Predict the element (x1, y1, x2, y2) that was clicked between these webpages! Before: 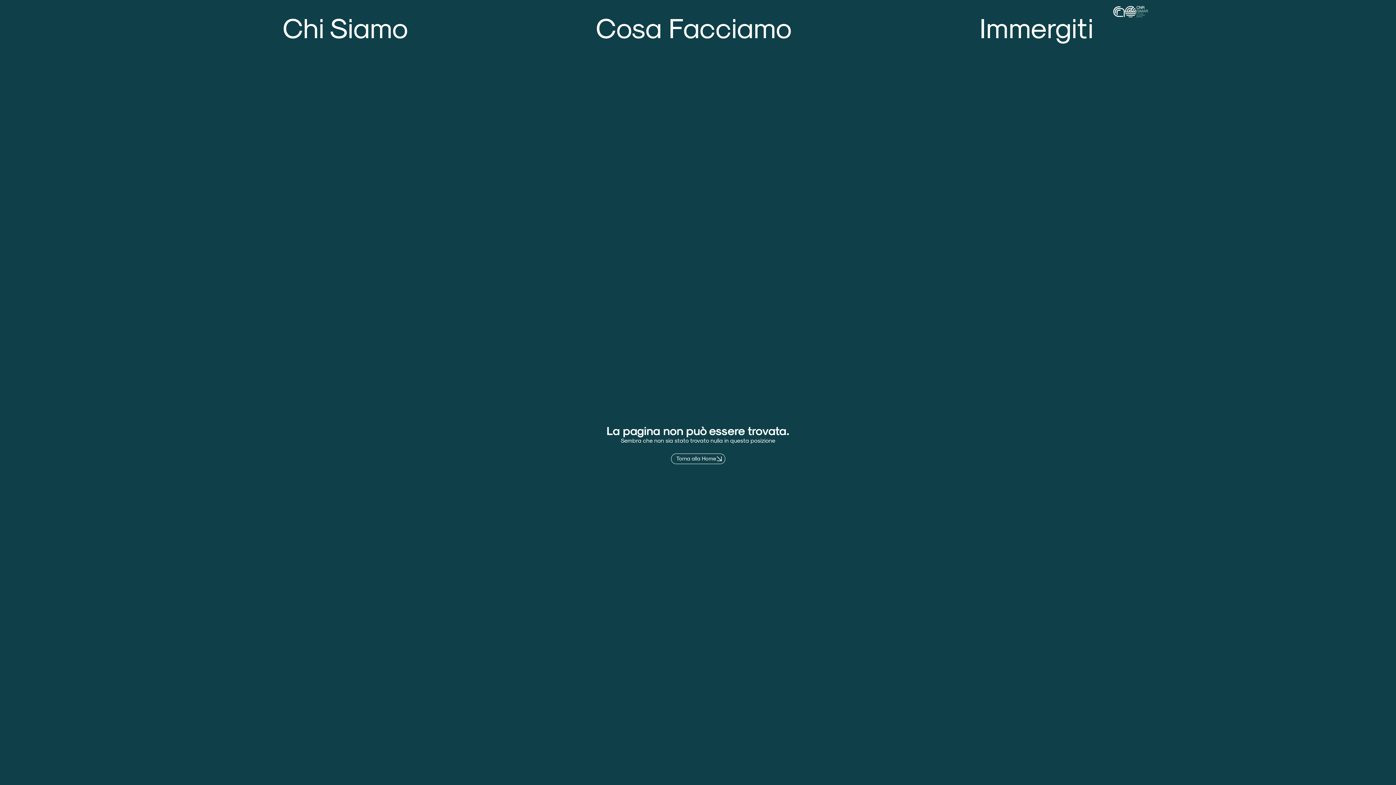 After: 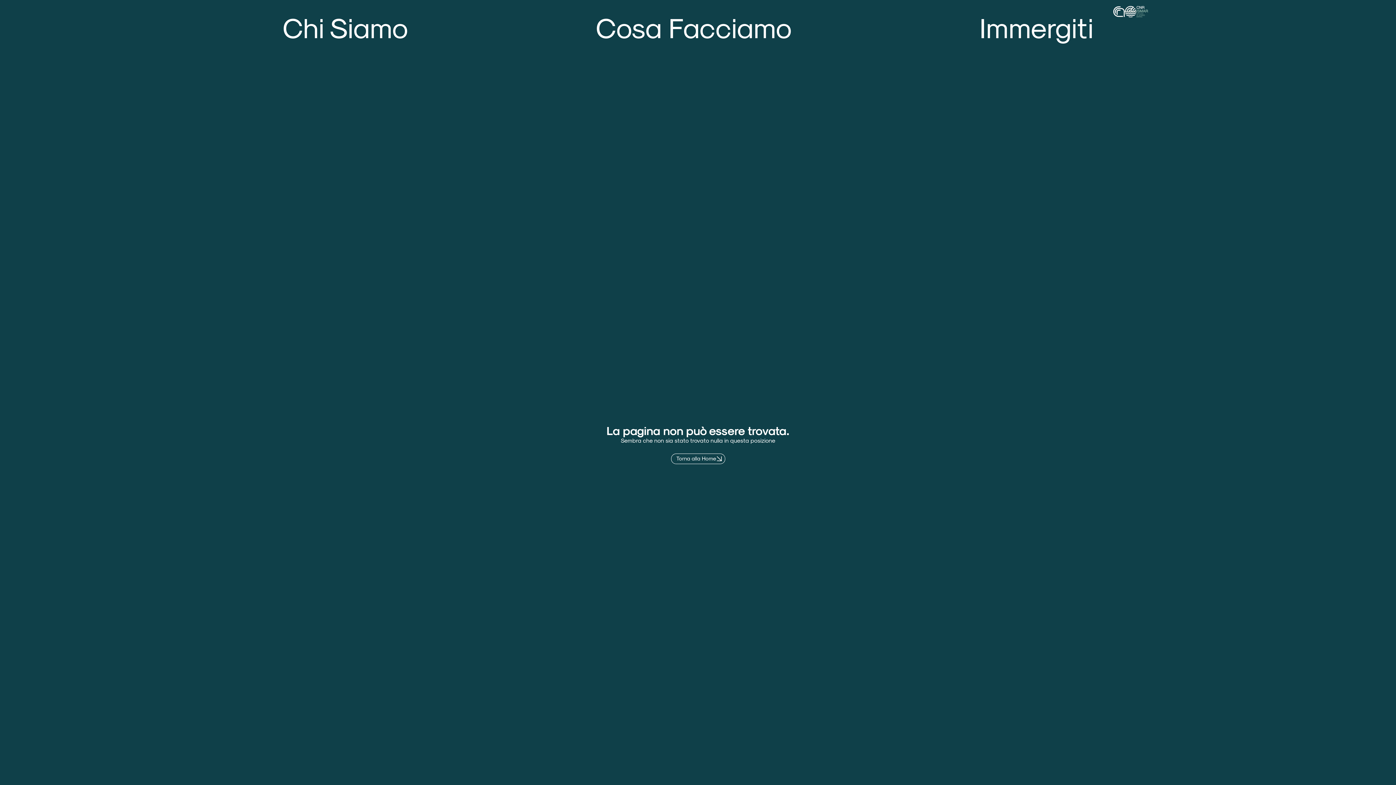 Action: bbox: (1369, 758, 1389, 778)